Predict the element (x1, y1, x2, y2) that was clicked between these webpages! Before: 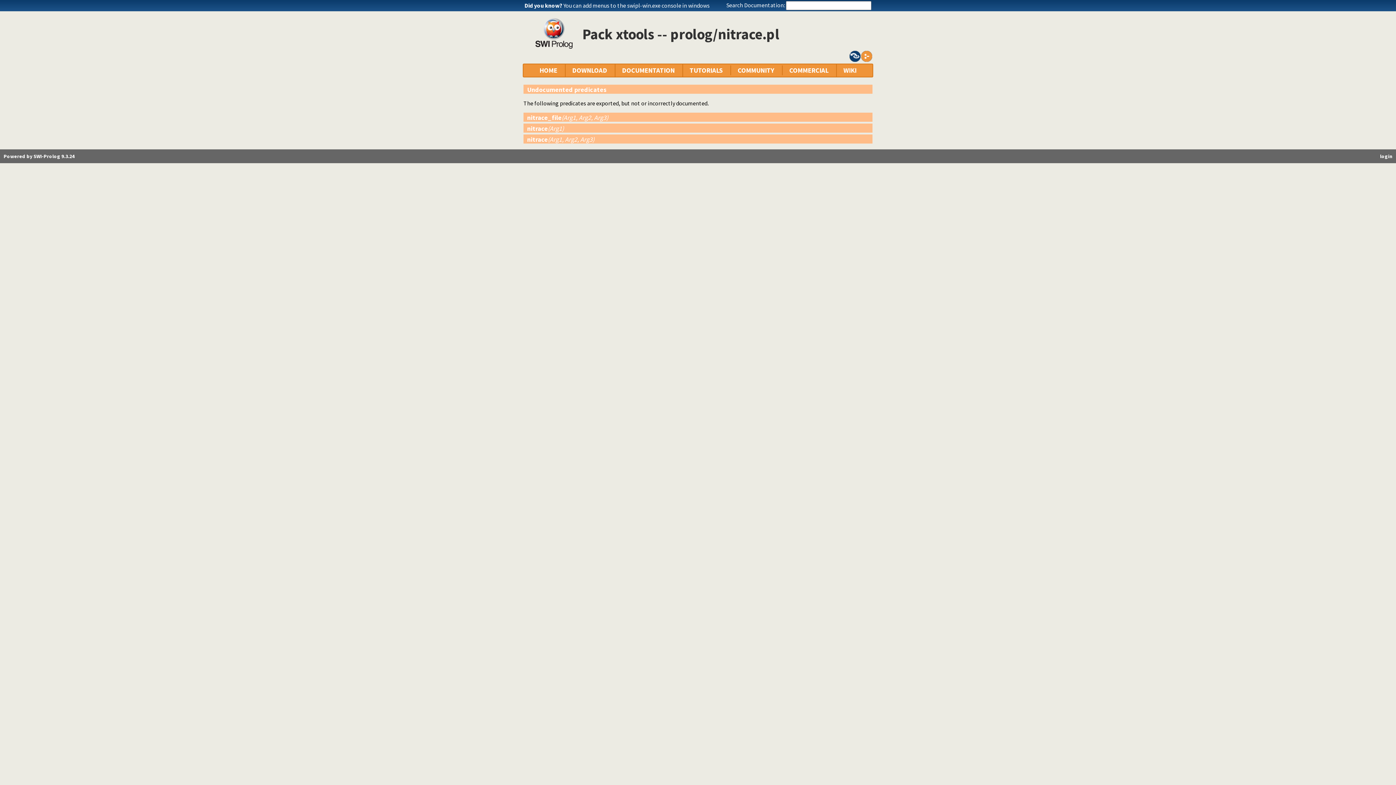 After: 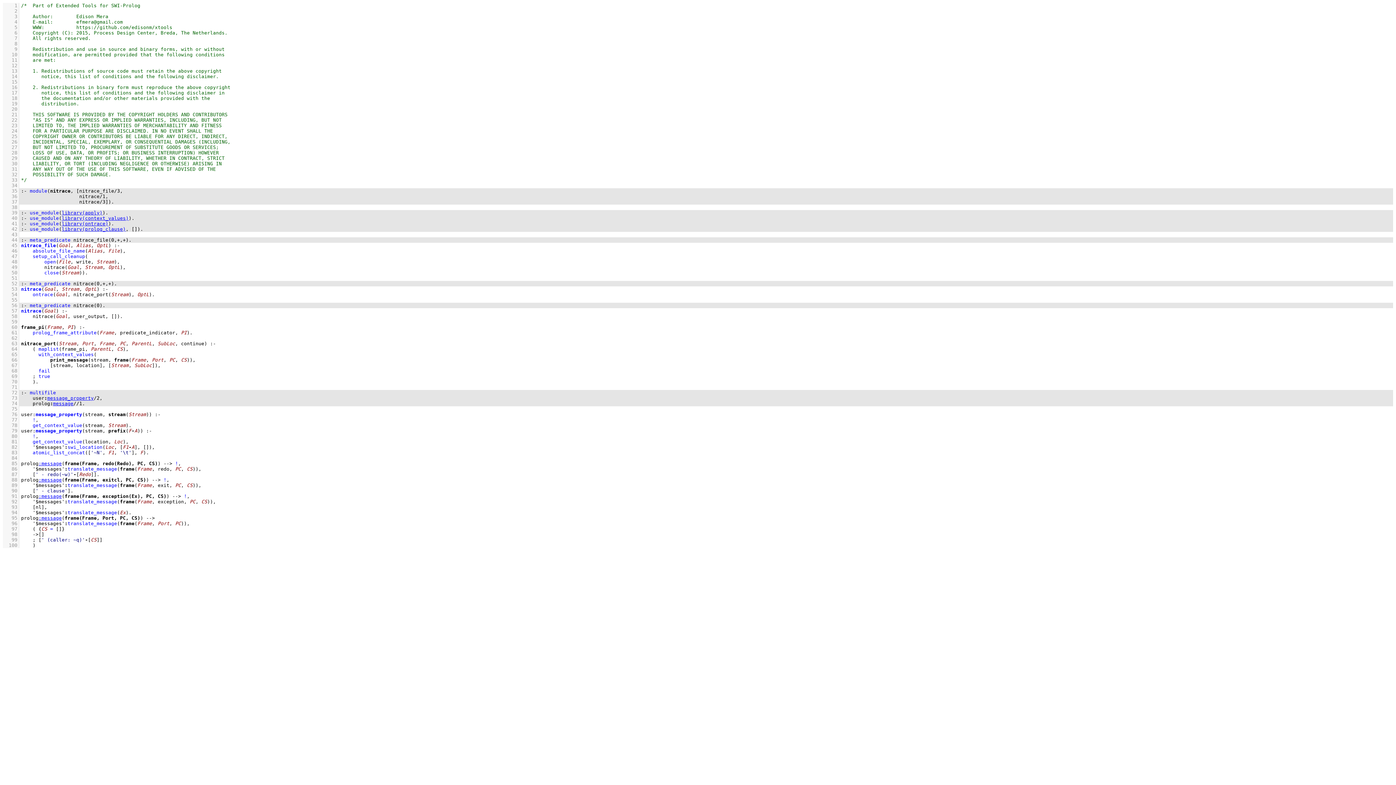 Action: bbox: (861, 56, 872, 63)